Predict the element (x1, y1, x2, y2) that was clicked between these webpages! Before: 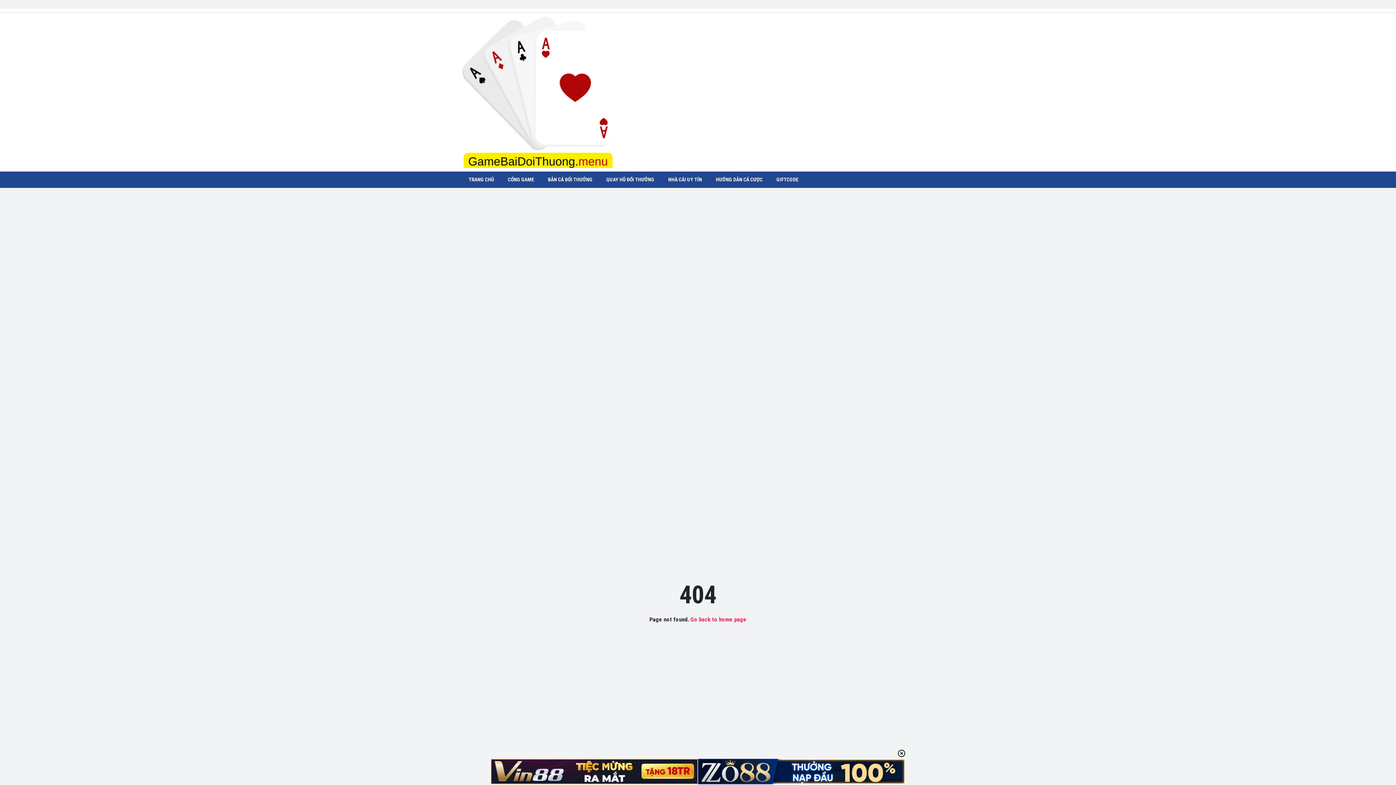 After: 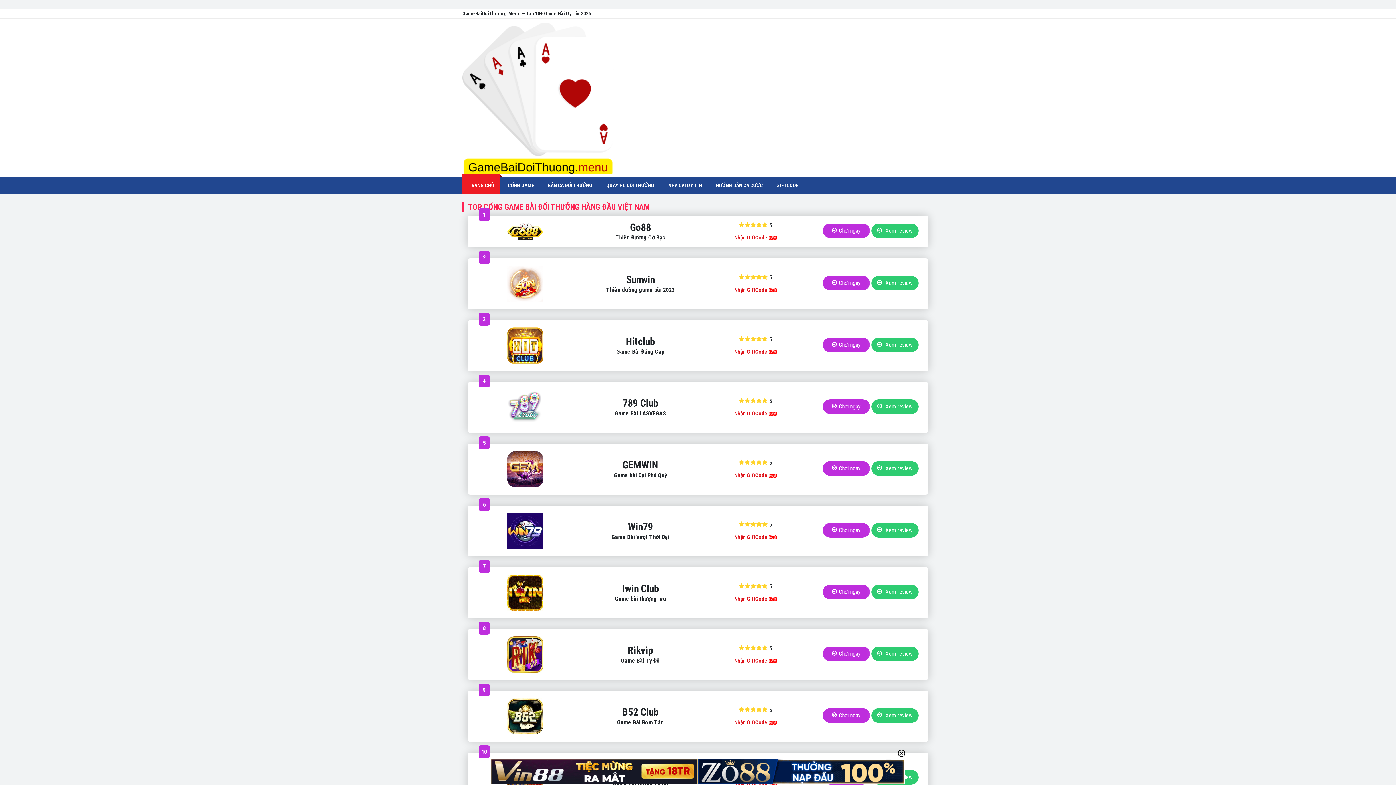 Action: label: Go back to home page bbox: (690, 616, 746, 623)